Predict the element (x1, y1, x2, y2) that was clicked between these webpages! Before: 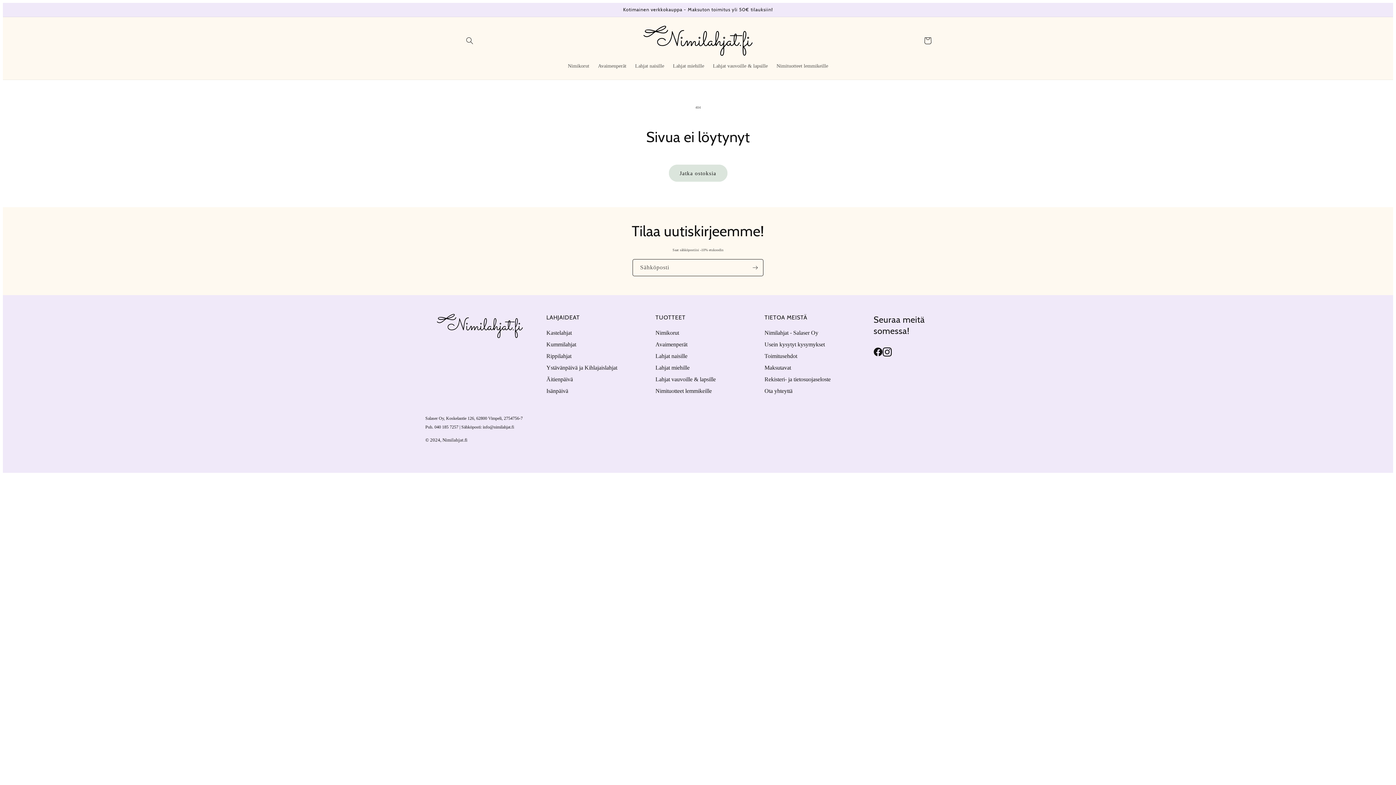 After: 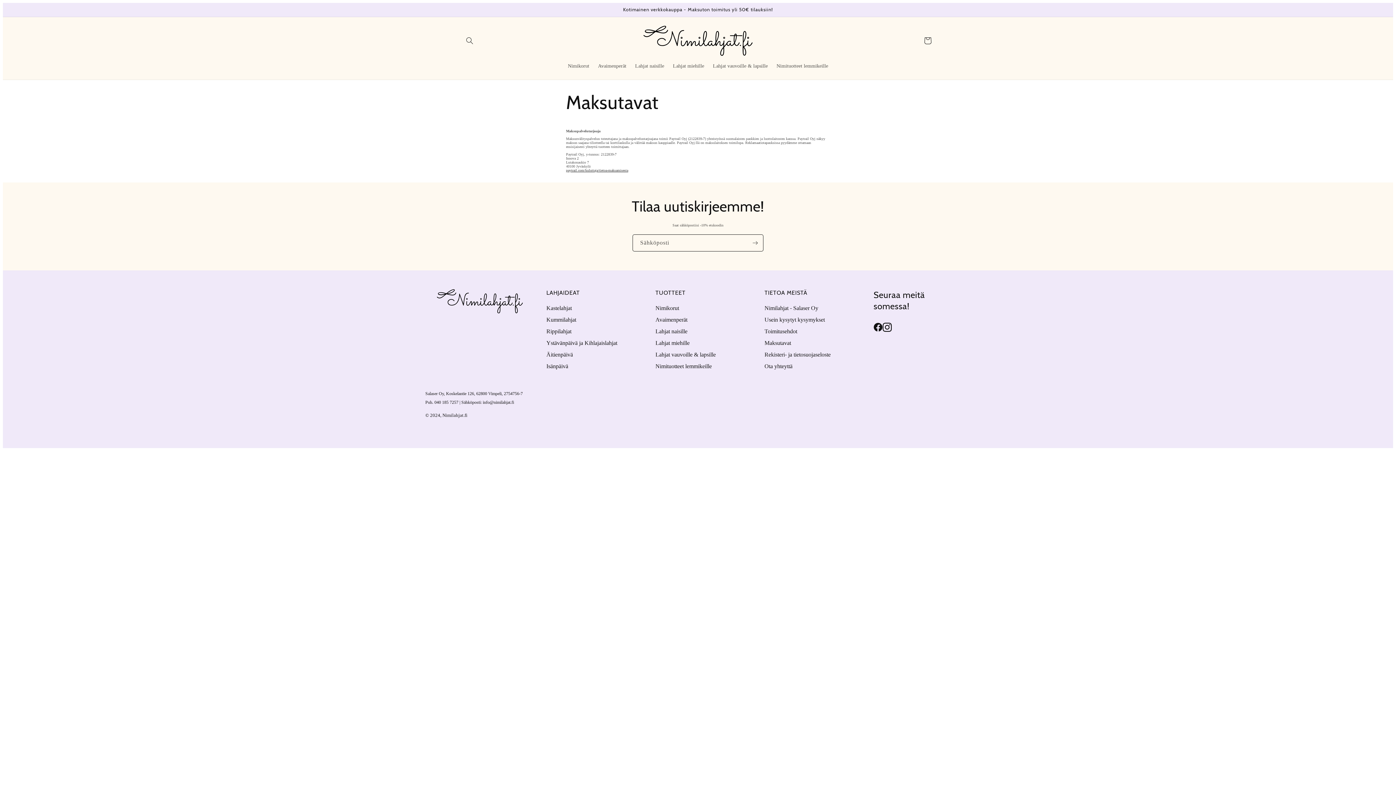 Action: bbox: (764, 364, 791, 371) label: Maksutavat